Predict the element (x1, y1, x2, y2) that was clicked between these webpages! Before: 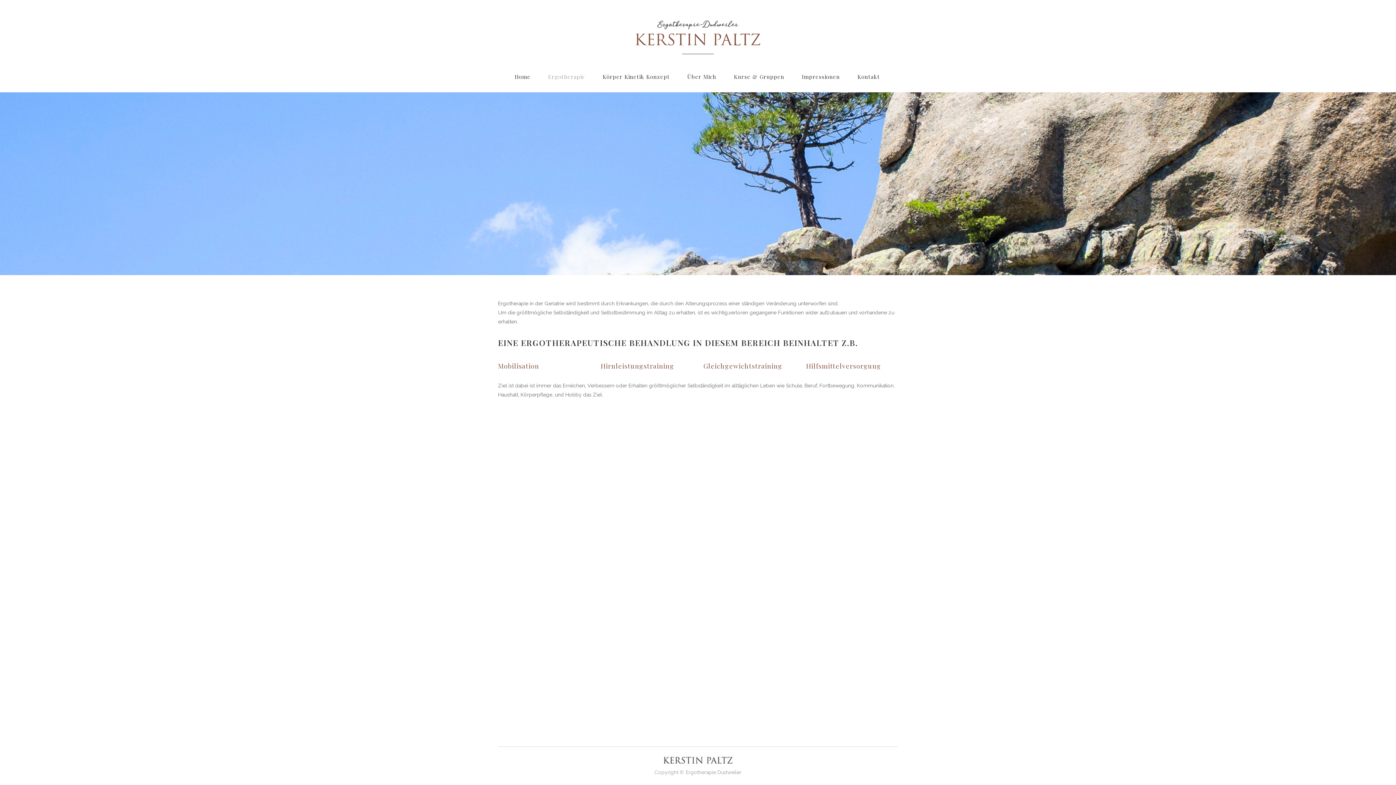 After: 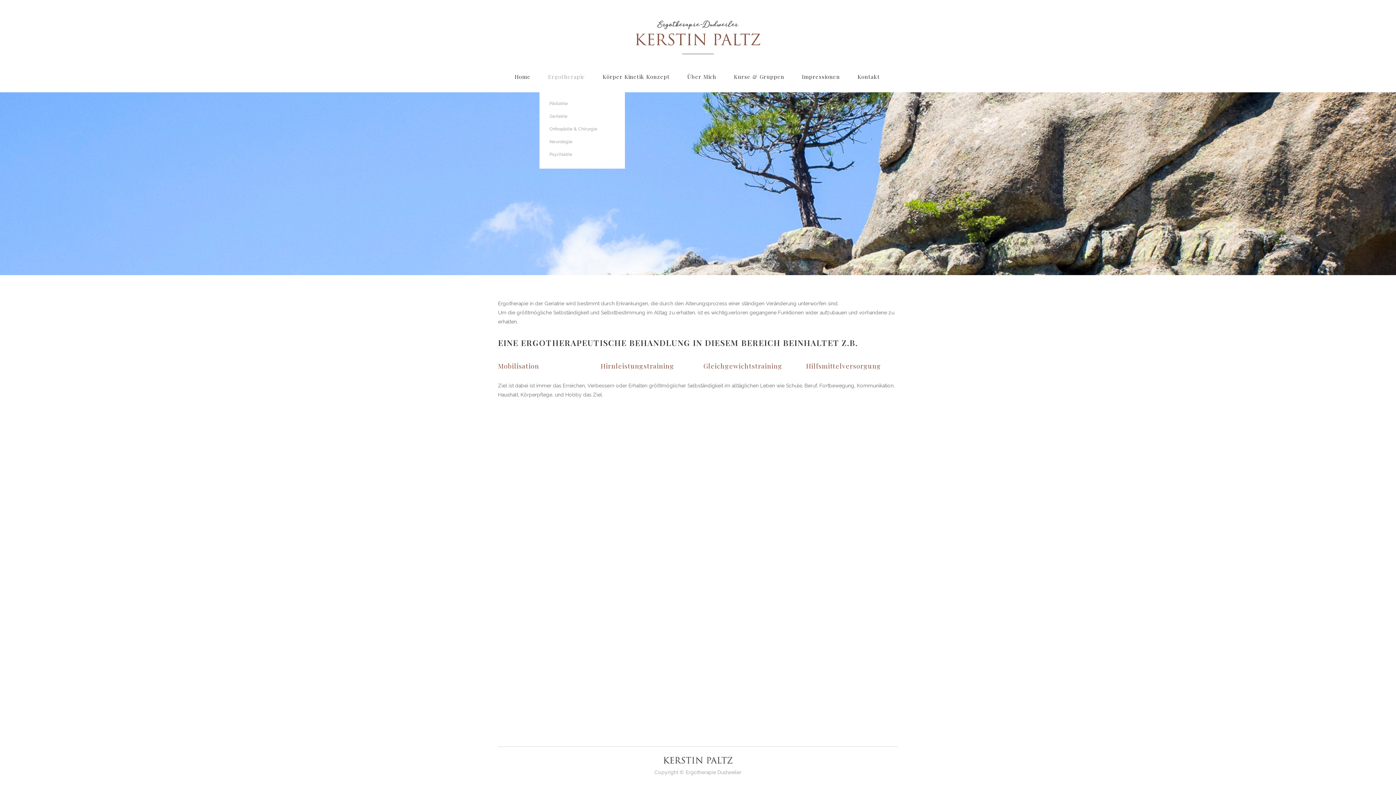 Action: bbox: (539, 61, 594, 92) label: Ergotherapie